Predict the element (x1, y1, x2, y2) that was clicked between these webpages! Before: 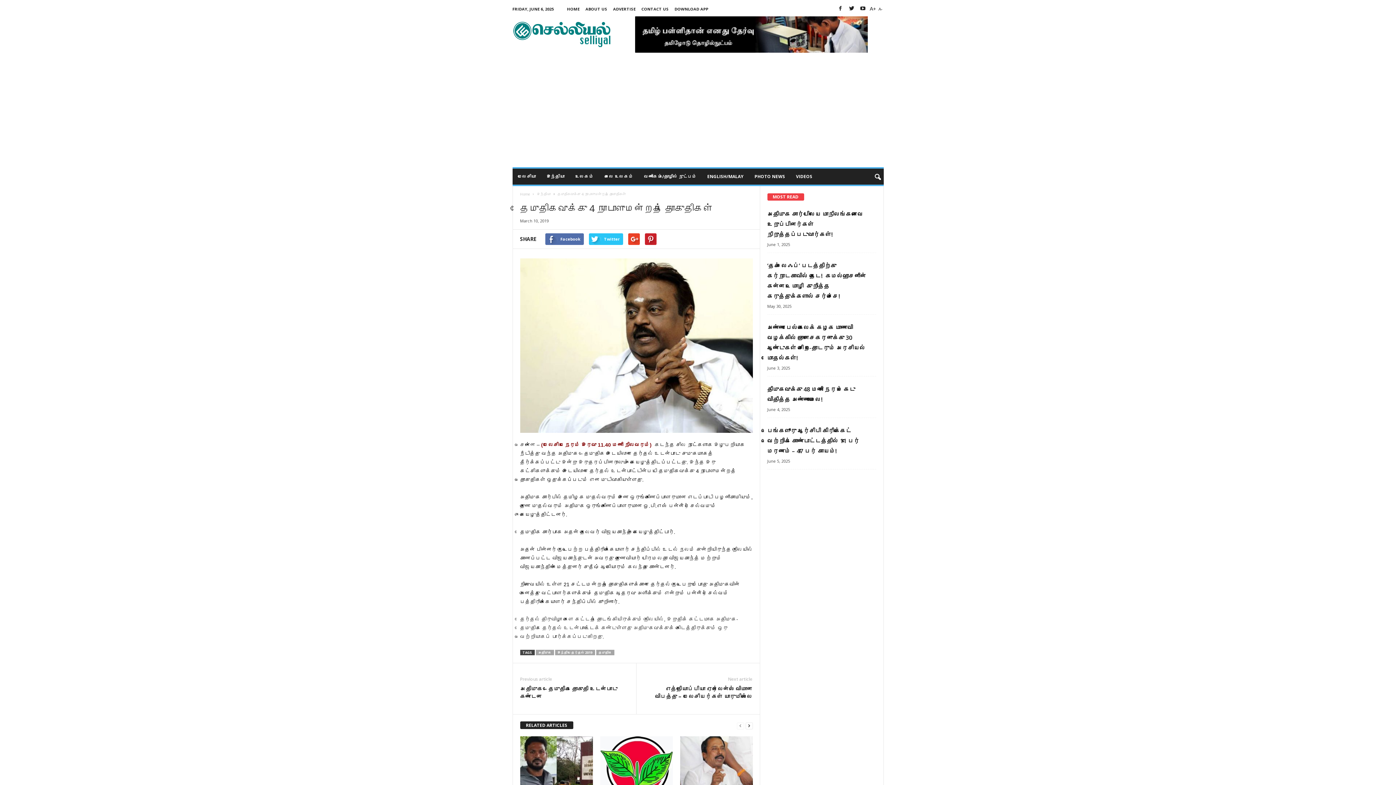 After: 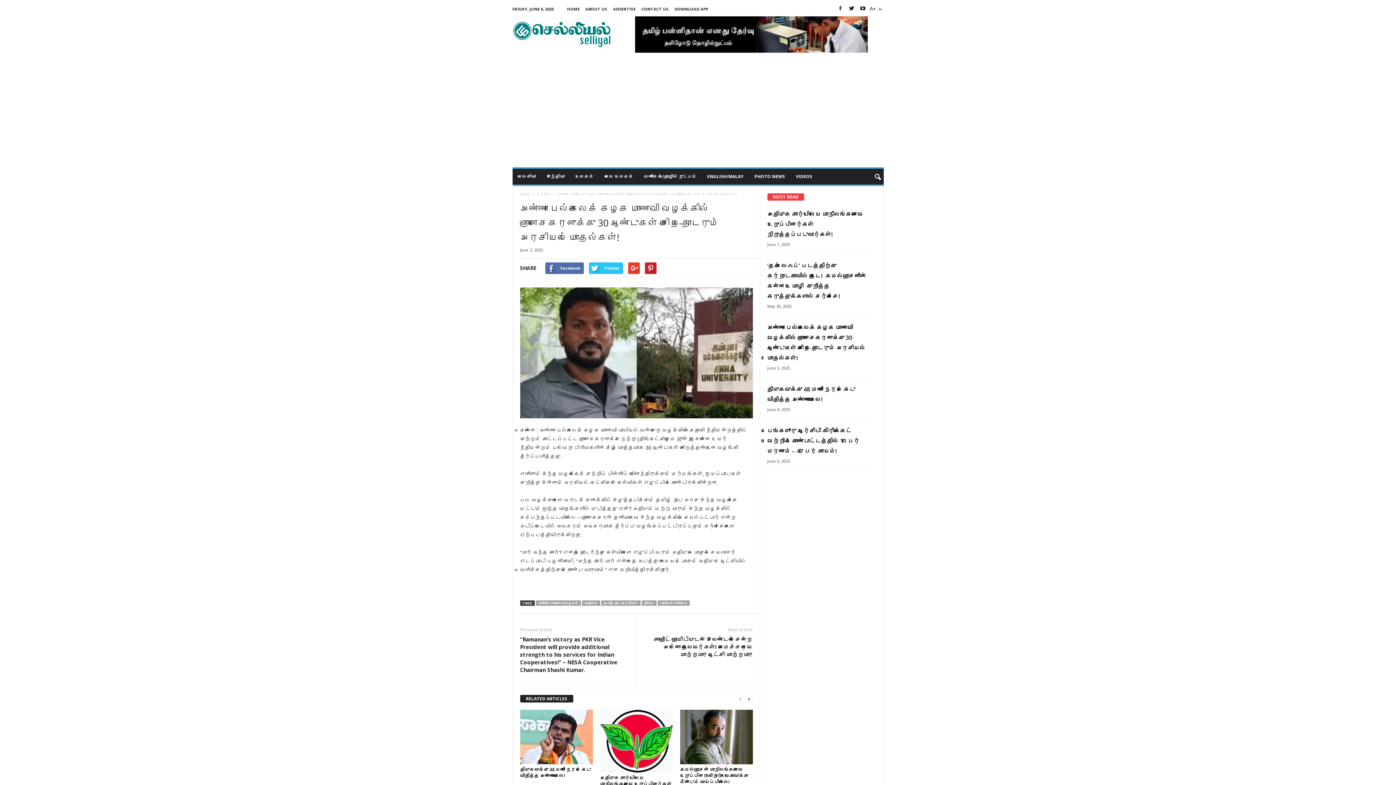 Action: bbox: (520, 736, 592, 791)